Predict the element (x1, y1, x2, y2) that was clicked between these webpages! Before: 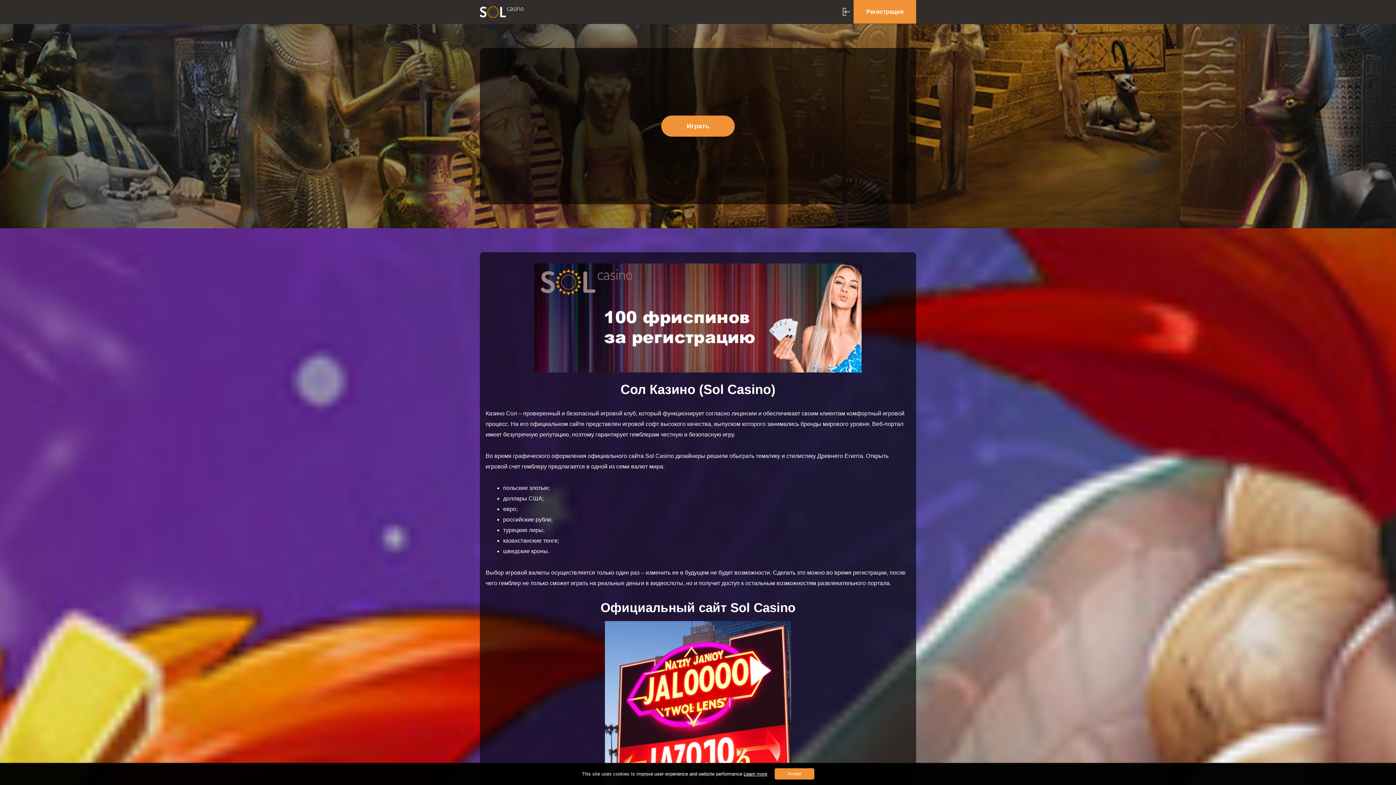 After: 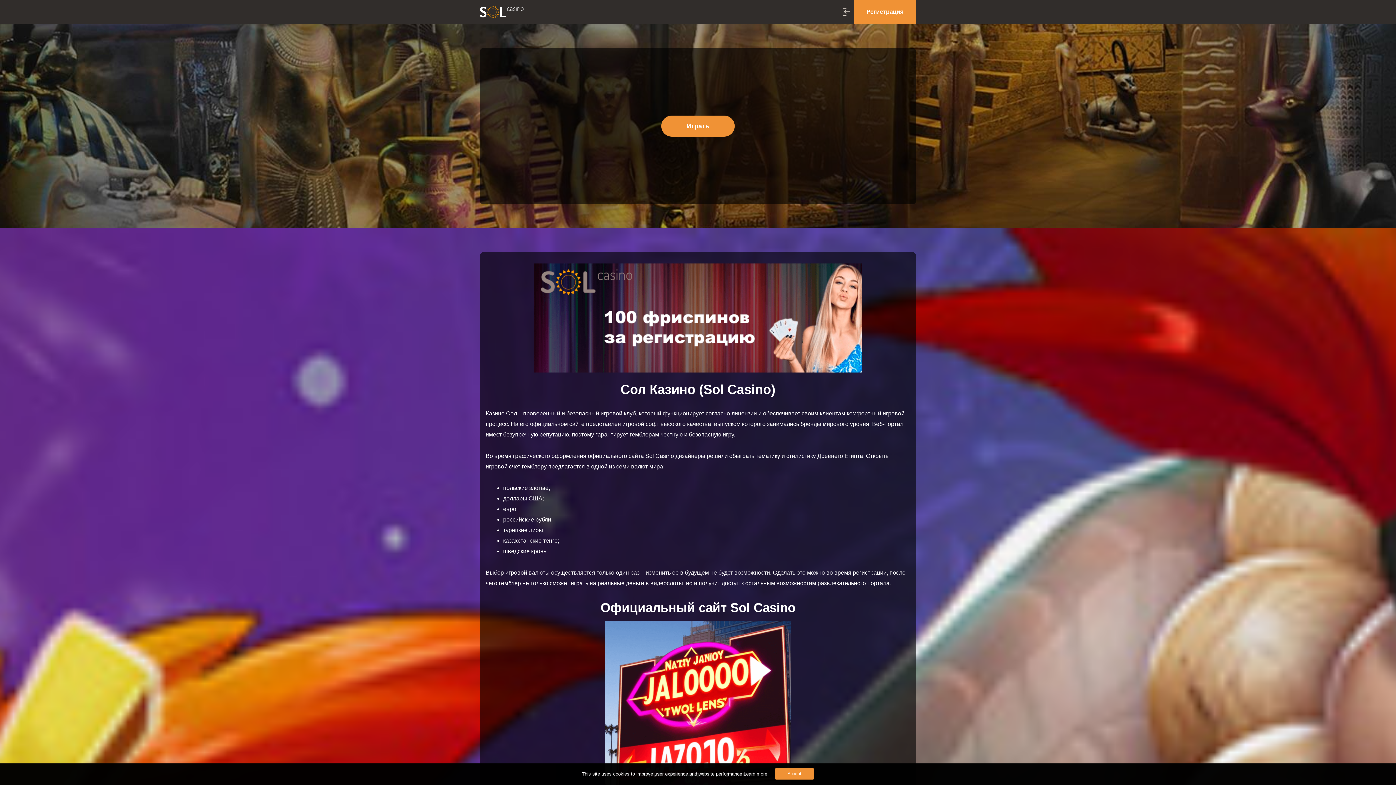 Action: label: Learn more bbox: (743, 771, 767, 777)